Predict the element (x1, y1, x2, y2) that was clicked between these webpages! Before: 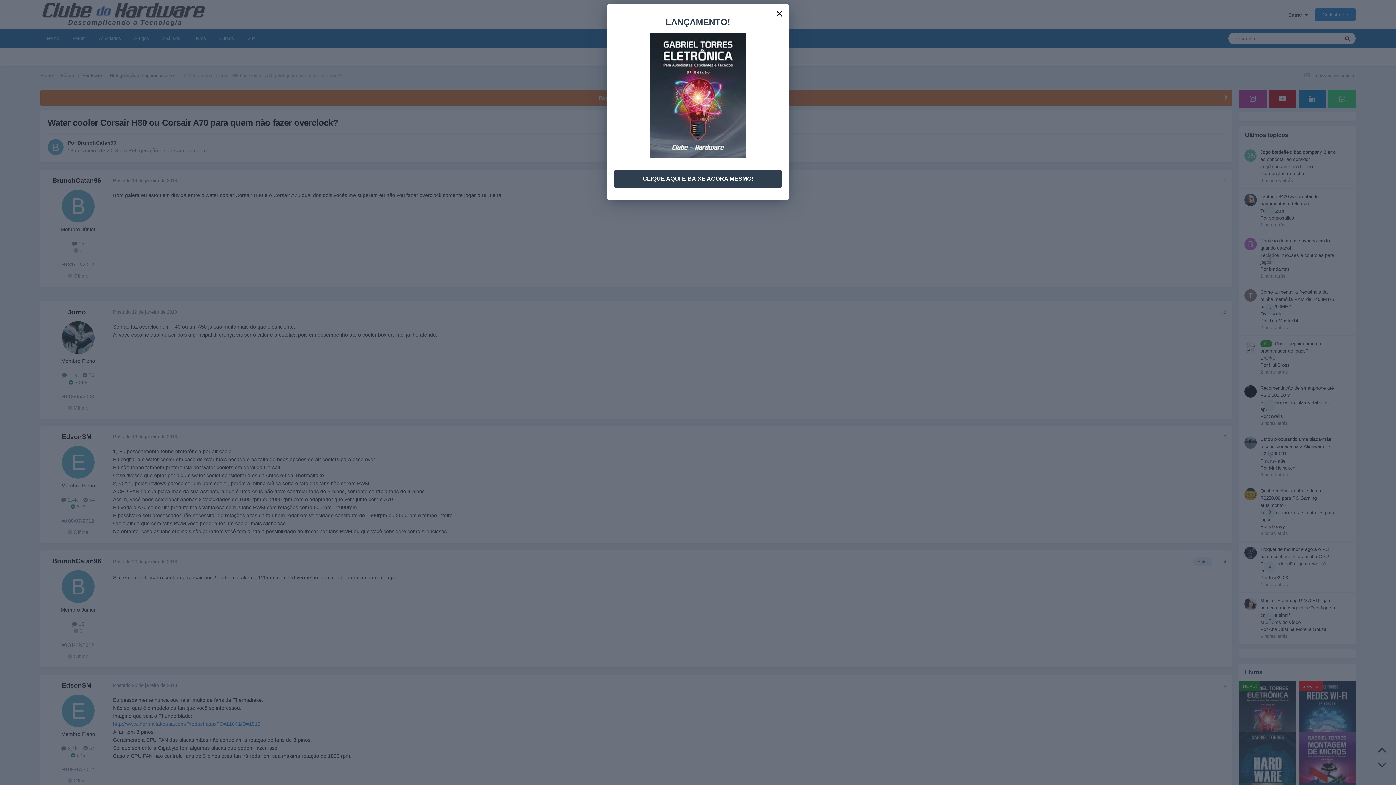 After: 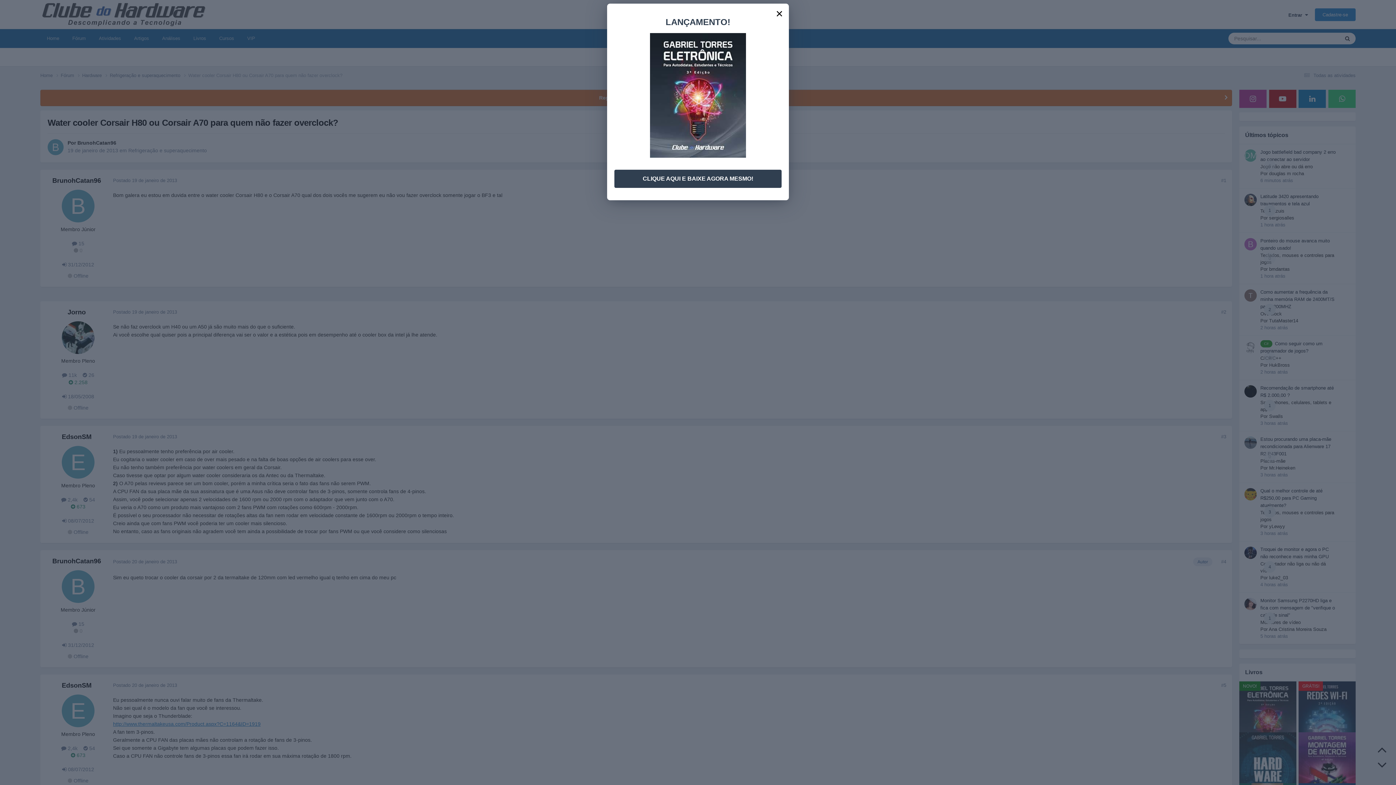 Action: bbox: (650, 77, 746, 83)